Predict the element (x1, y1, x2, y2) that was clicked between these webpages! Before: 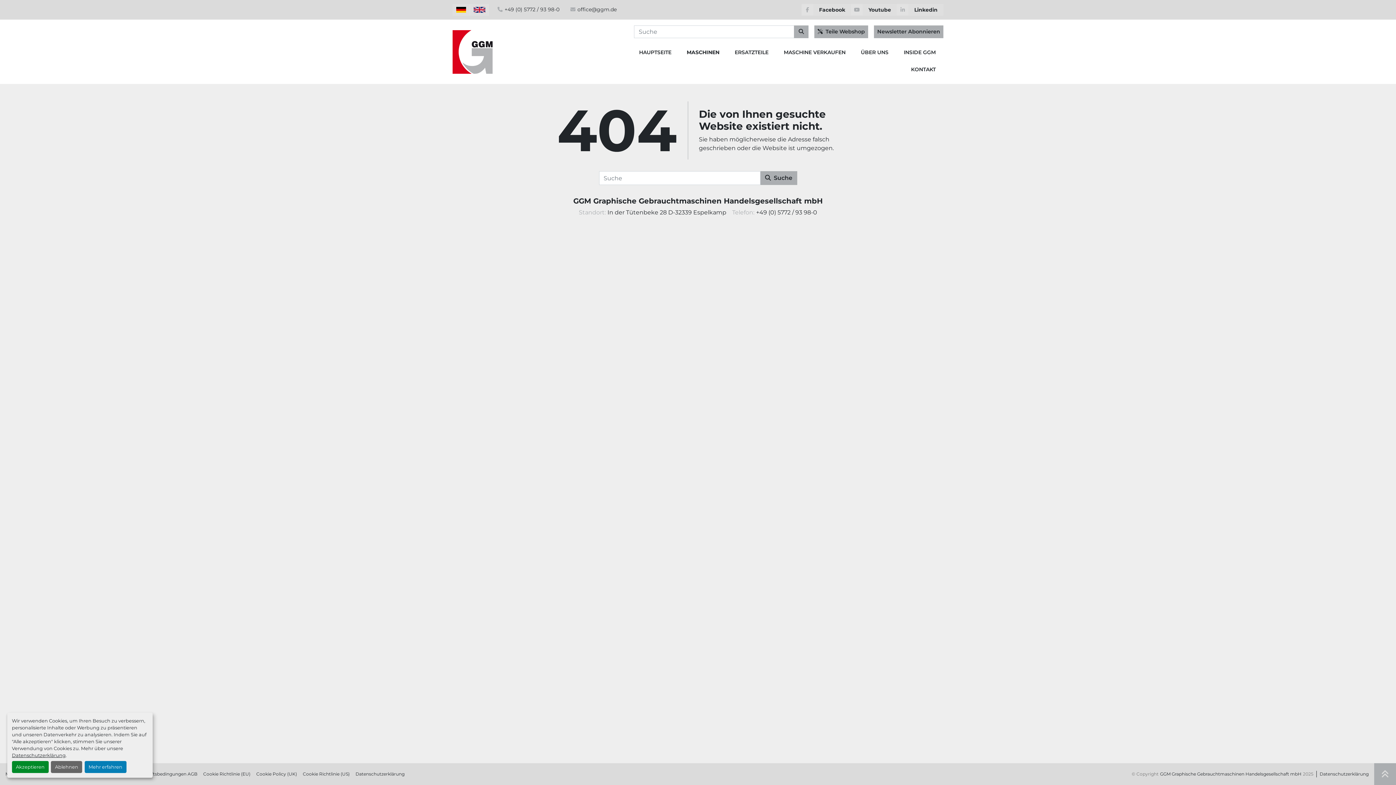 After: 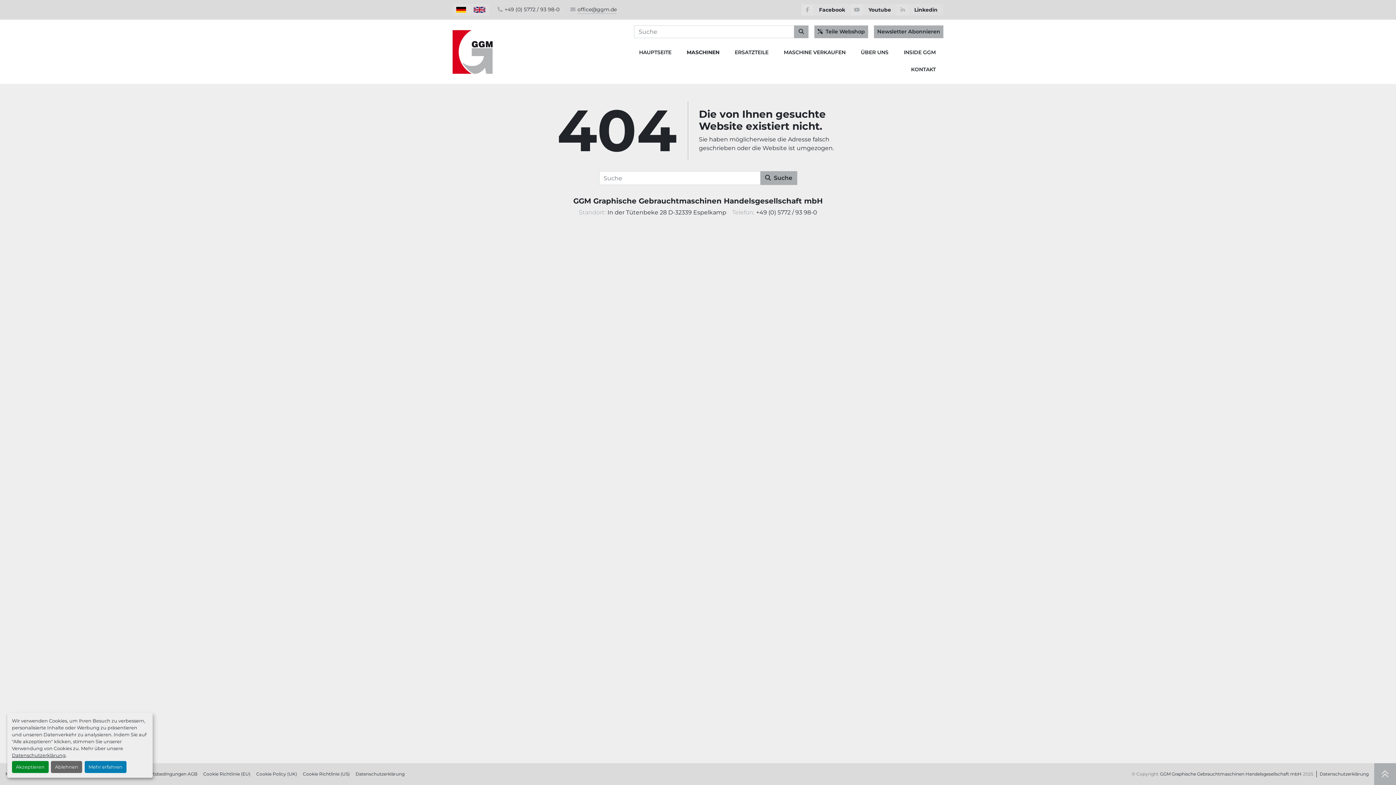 Action: bbox: (577, 5, 616, 13) label: office@ggm.de